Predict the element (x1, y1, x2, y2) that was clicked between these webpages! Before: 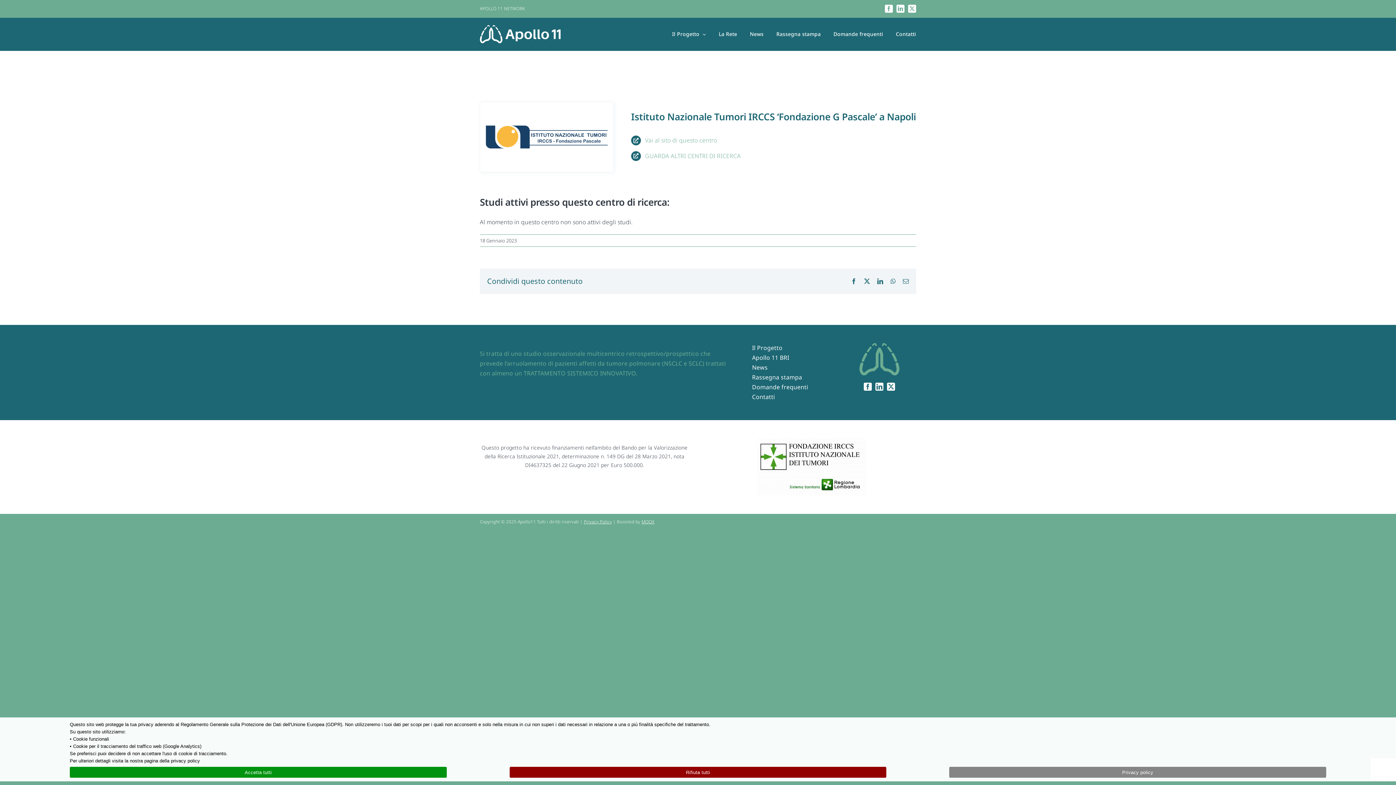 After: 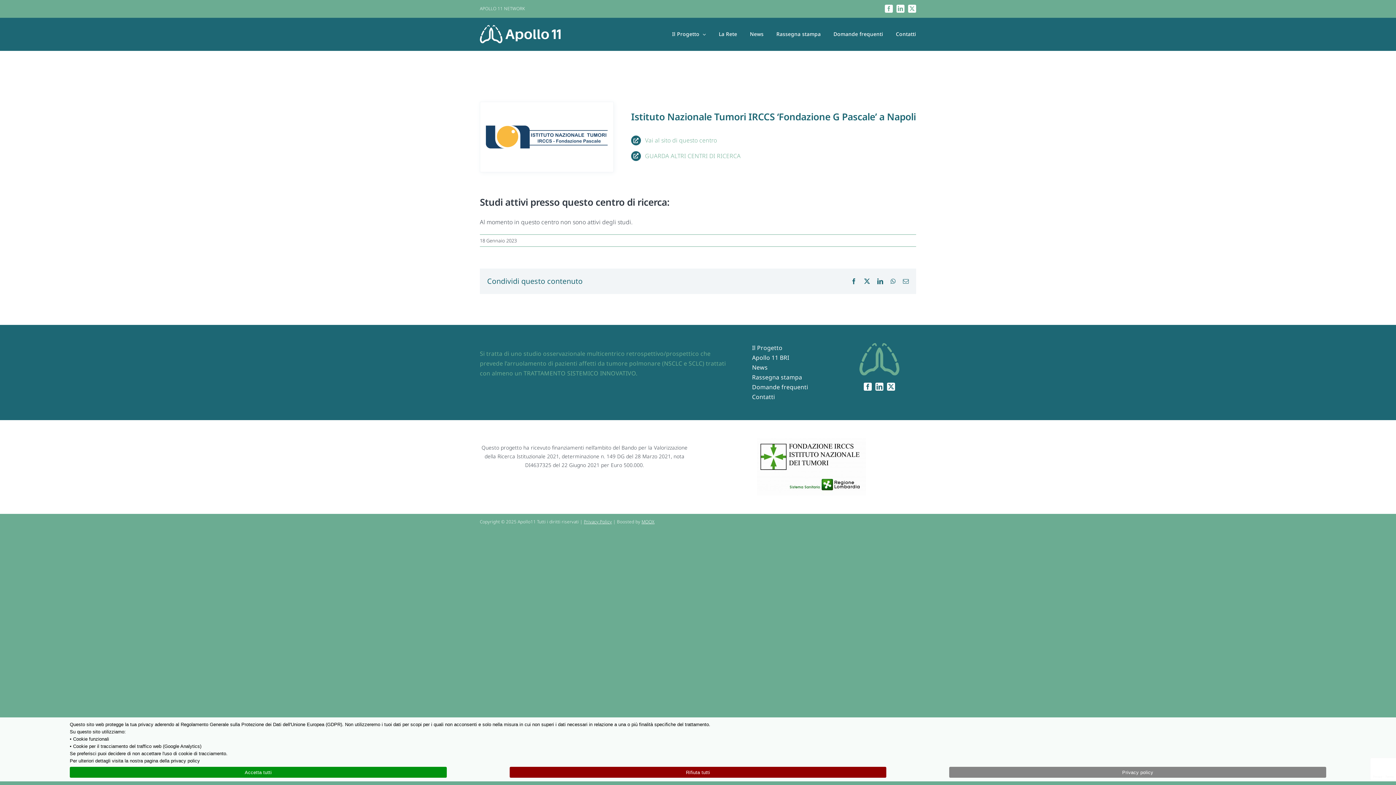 Action: bbox: (480, 5, 525, 11) label: APOLLO 11 NETWORK